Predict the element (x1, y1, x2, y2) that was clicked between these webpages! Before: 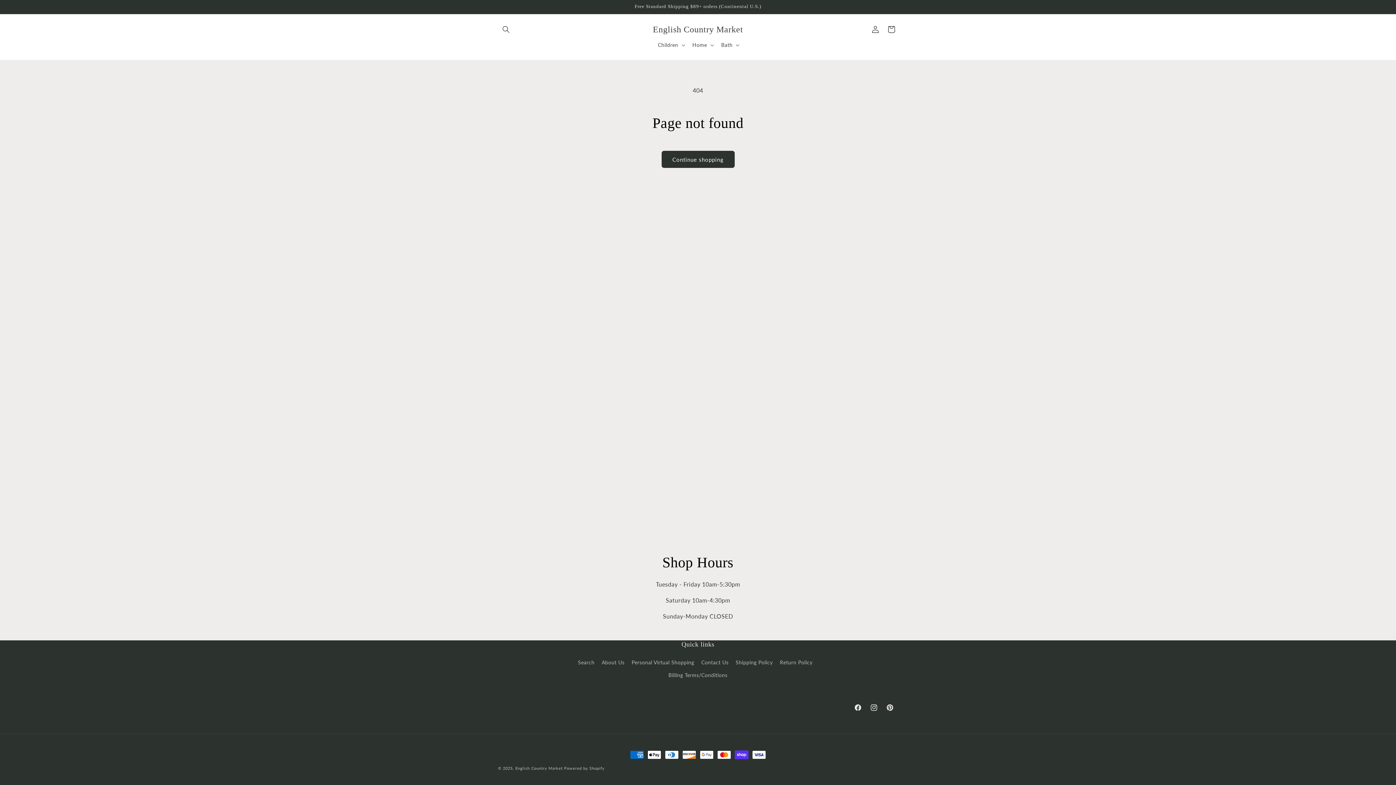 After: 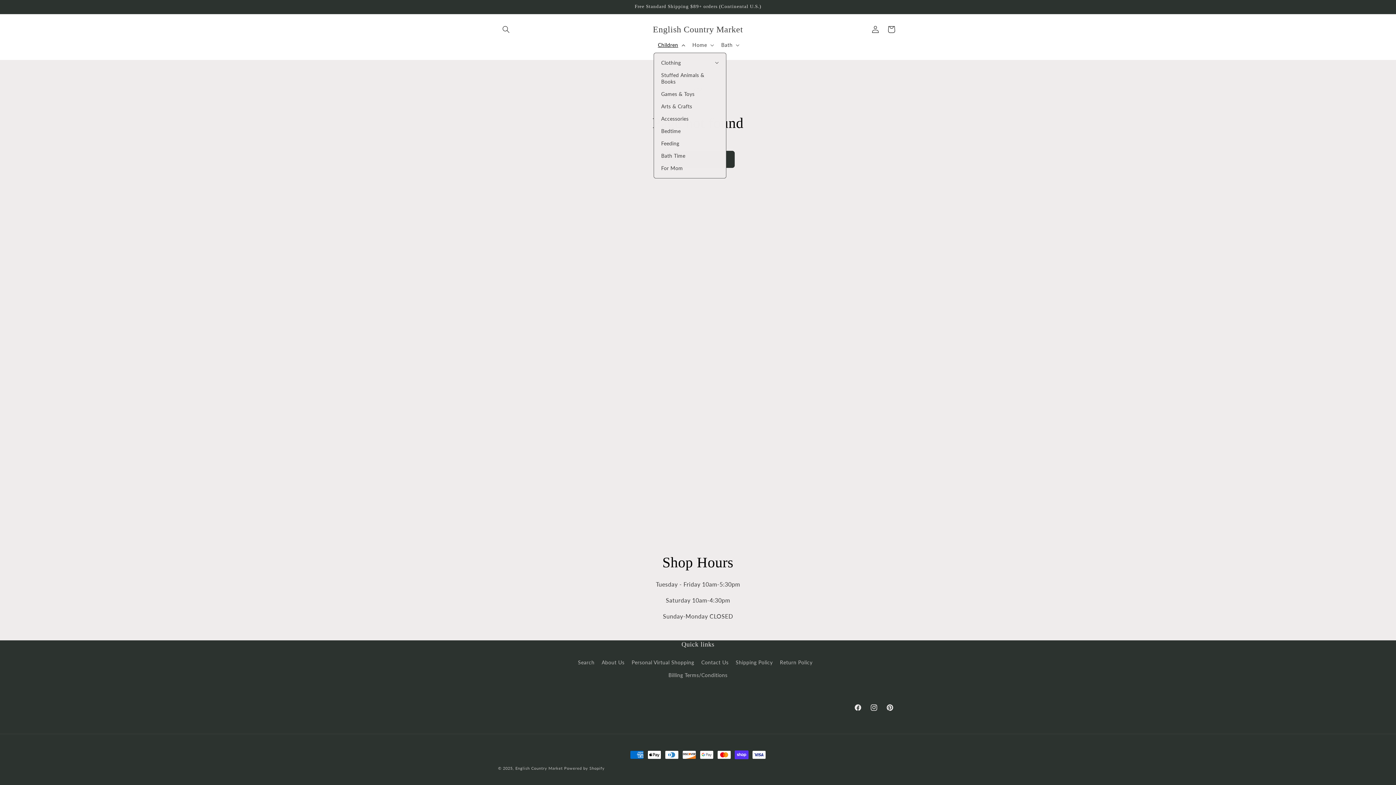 Action: label: Children bbox: (653, 37, 688, 52)